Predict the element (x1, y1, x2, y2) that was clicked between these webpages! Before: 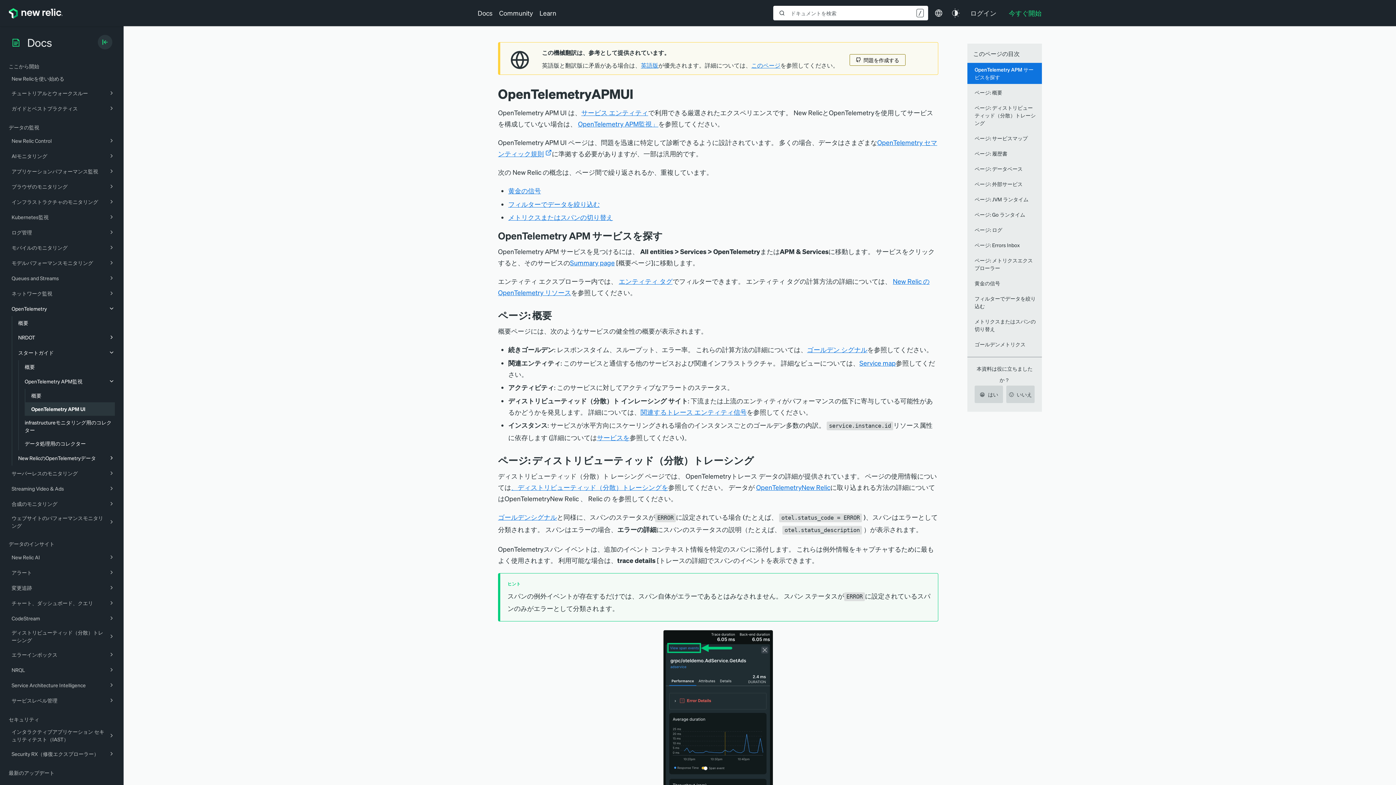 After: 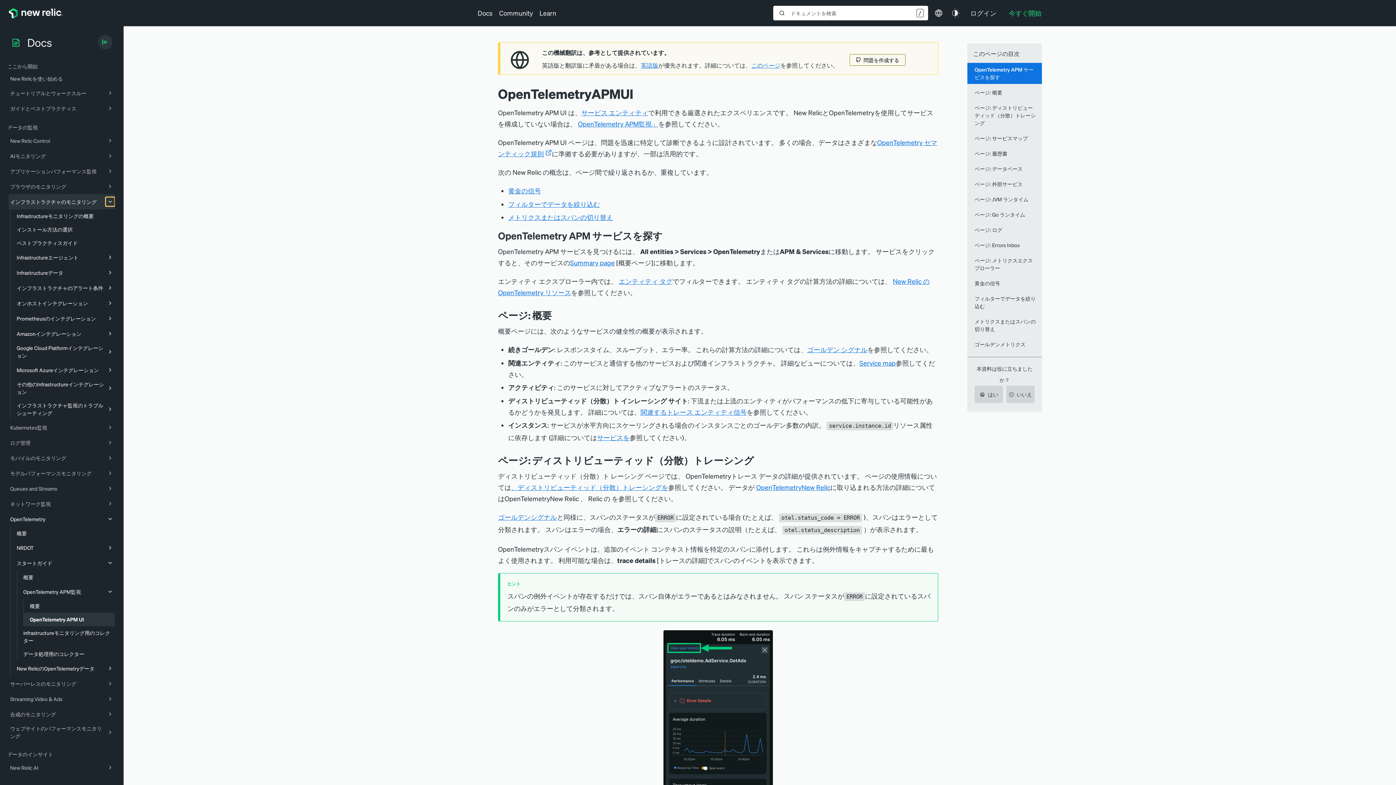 Action: bbox: (106, 197, 116, 206)